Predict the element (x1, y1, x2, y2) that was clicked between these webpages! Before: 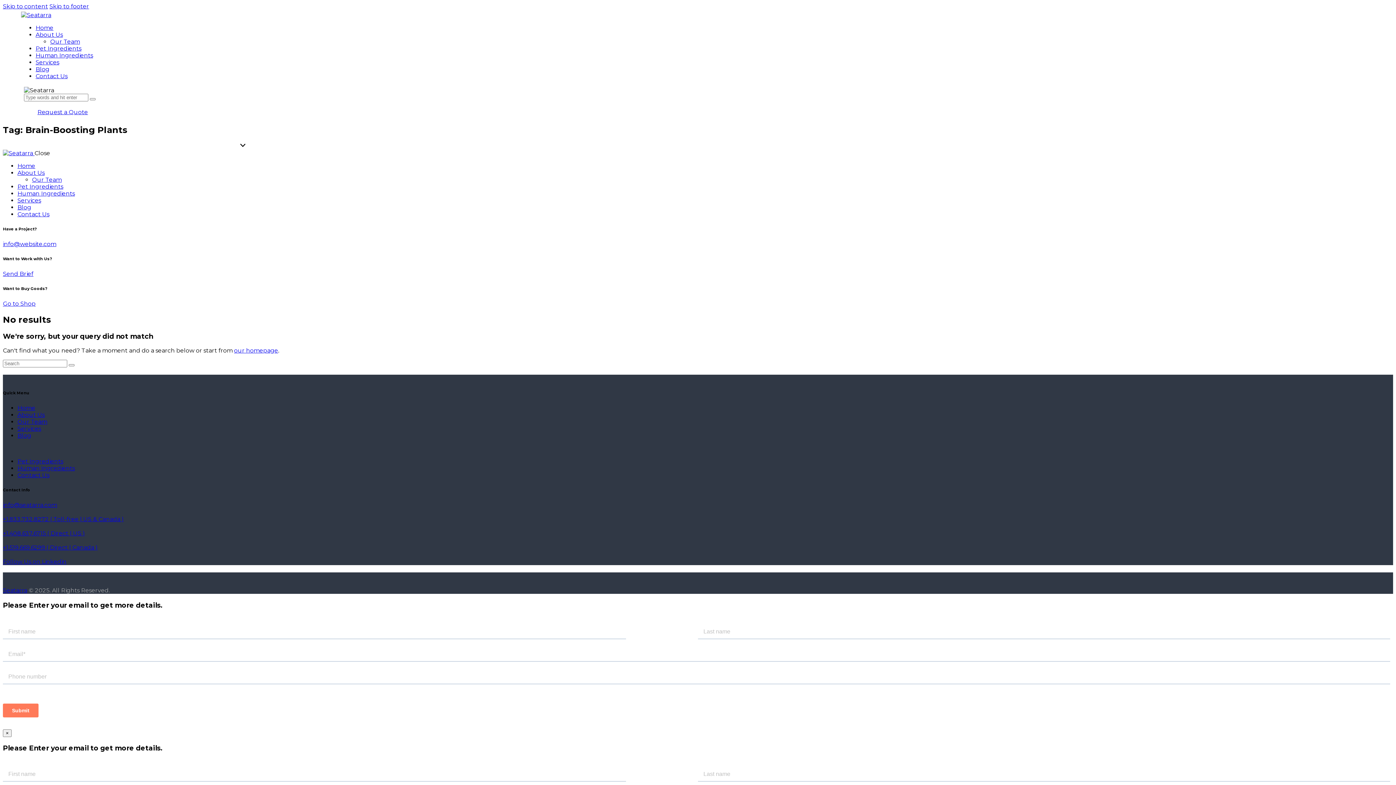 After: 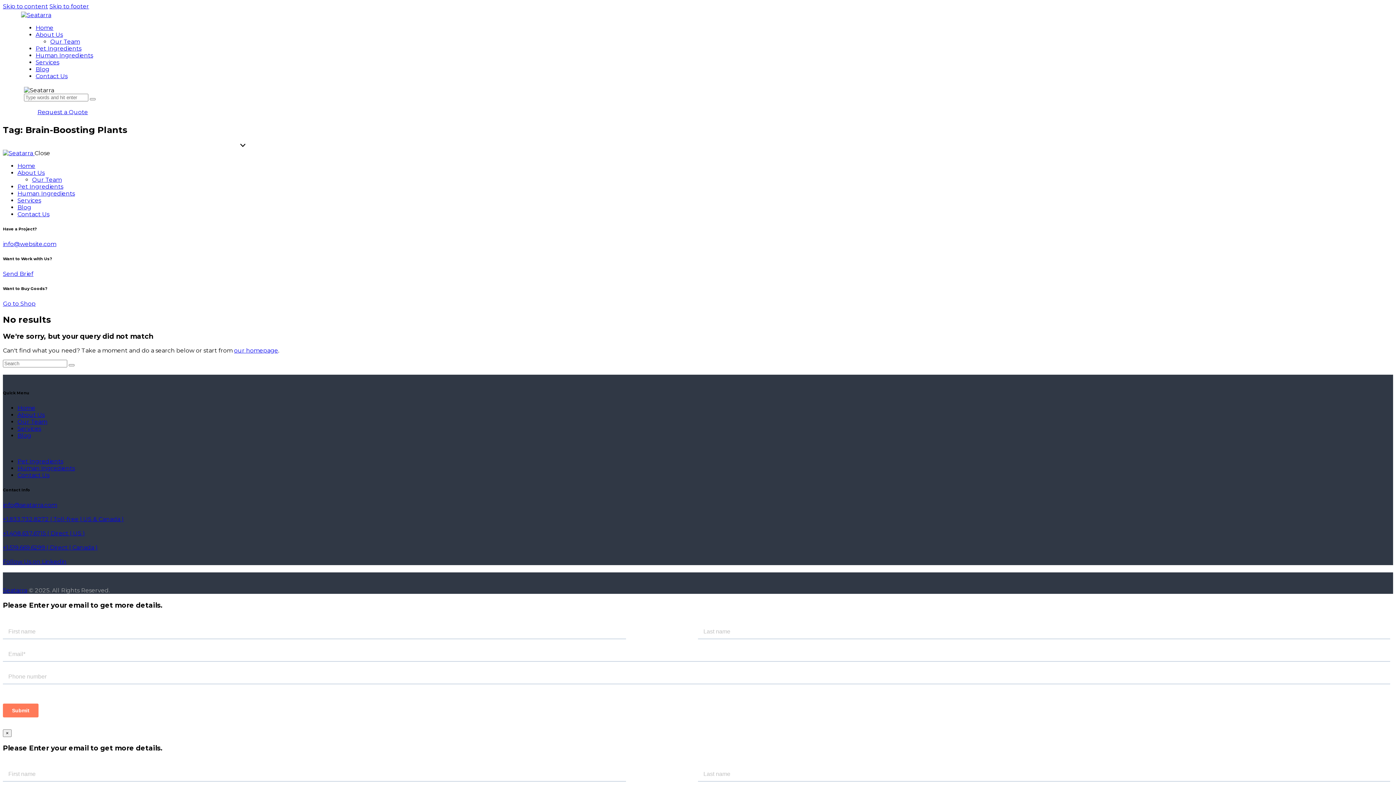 Action: label: +1.408.637.6715 ( Direct | US ) bbox: (2, 530, 85, 537)